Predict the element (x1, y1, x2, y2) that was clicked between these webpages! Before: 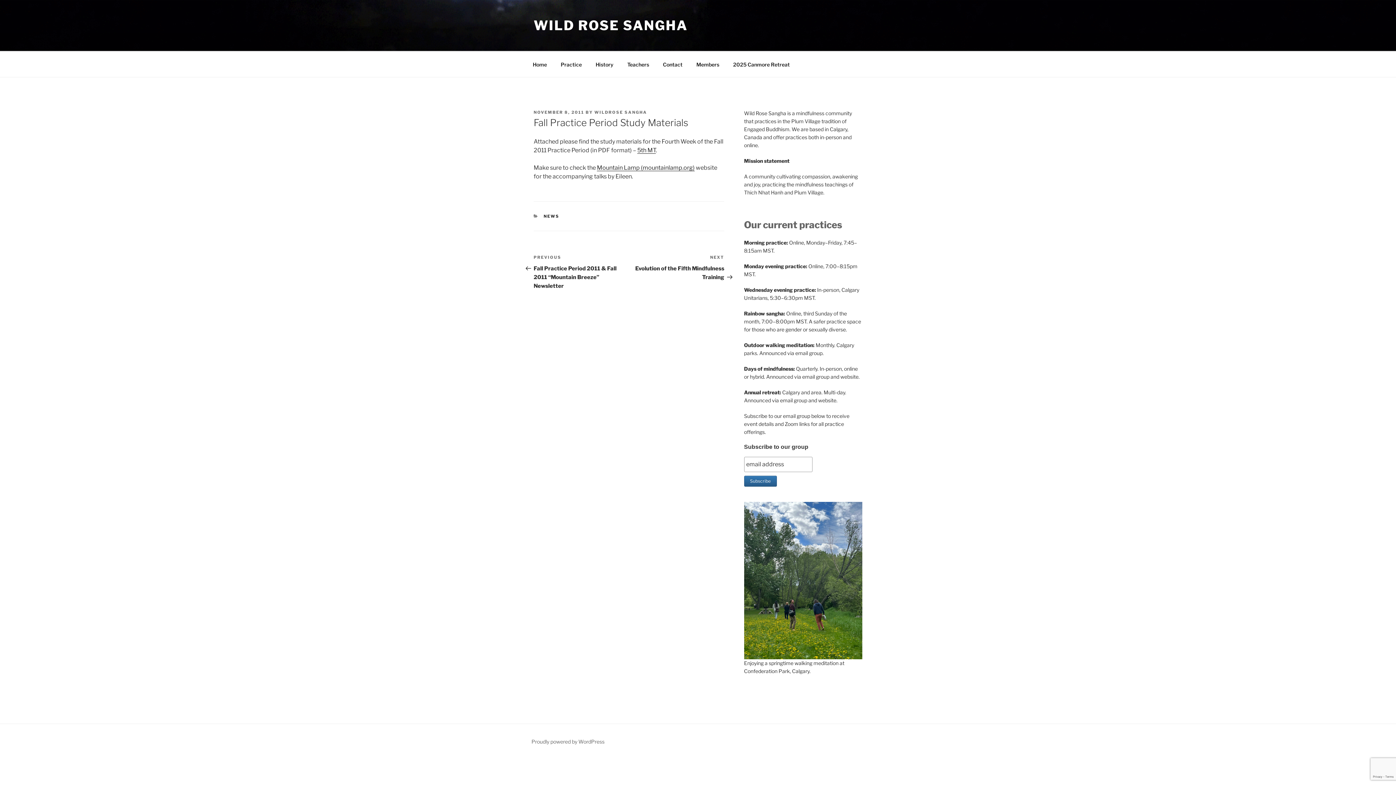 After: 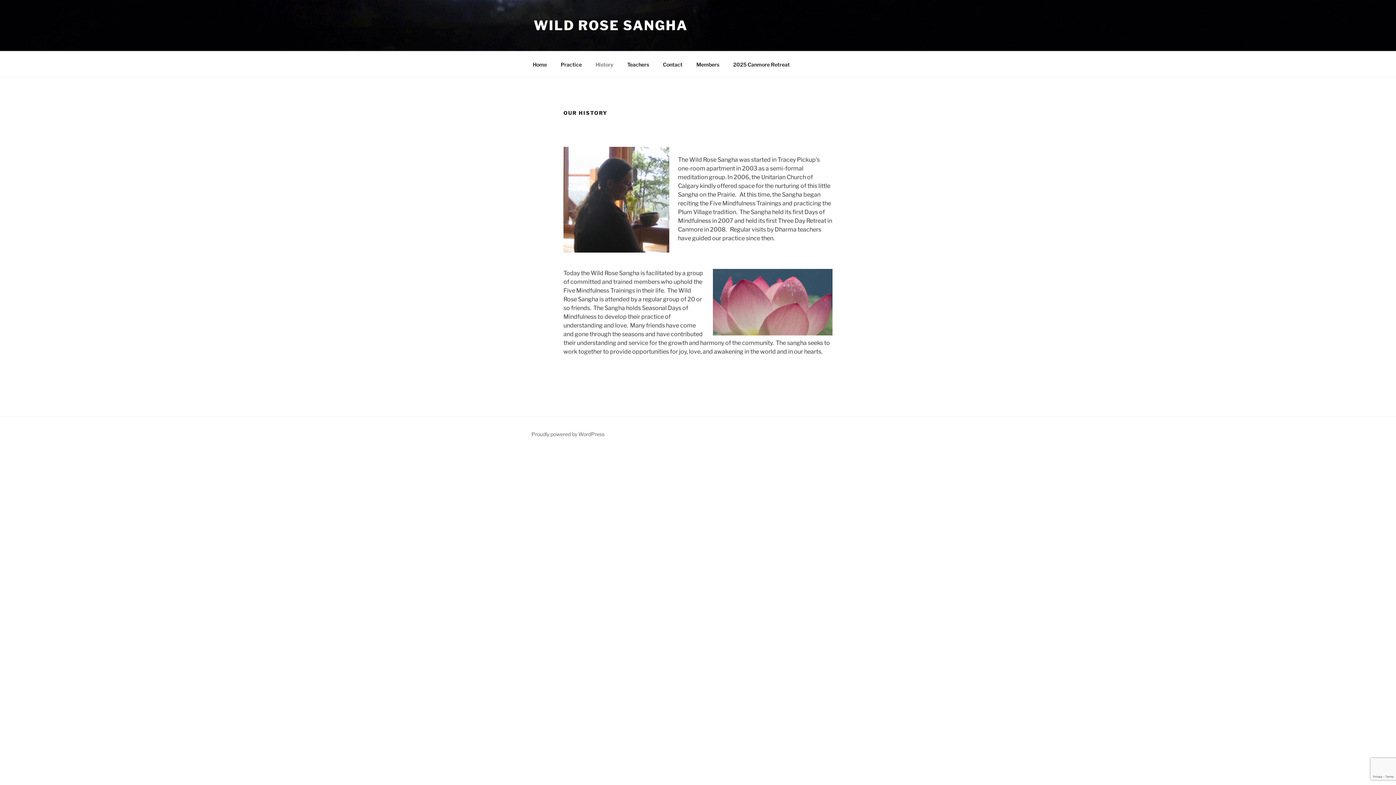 Action: bbox: (589, 55, 620, 73) label: History